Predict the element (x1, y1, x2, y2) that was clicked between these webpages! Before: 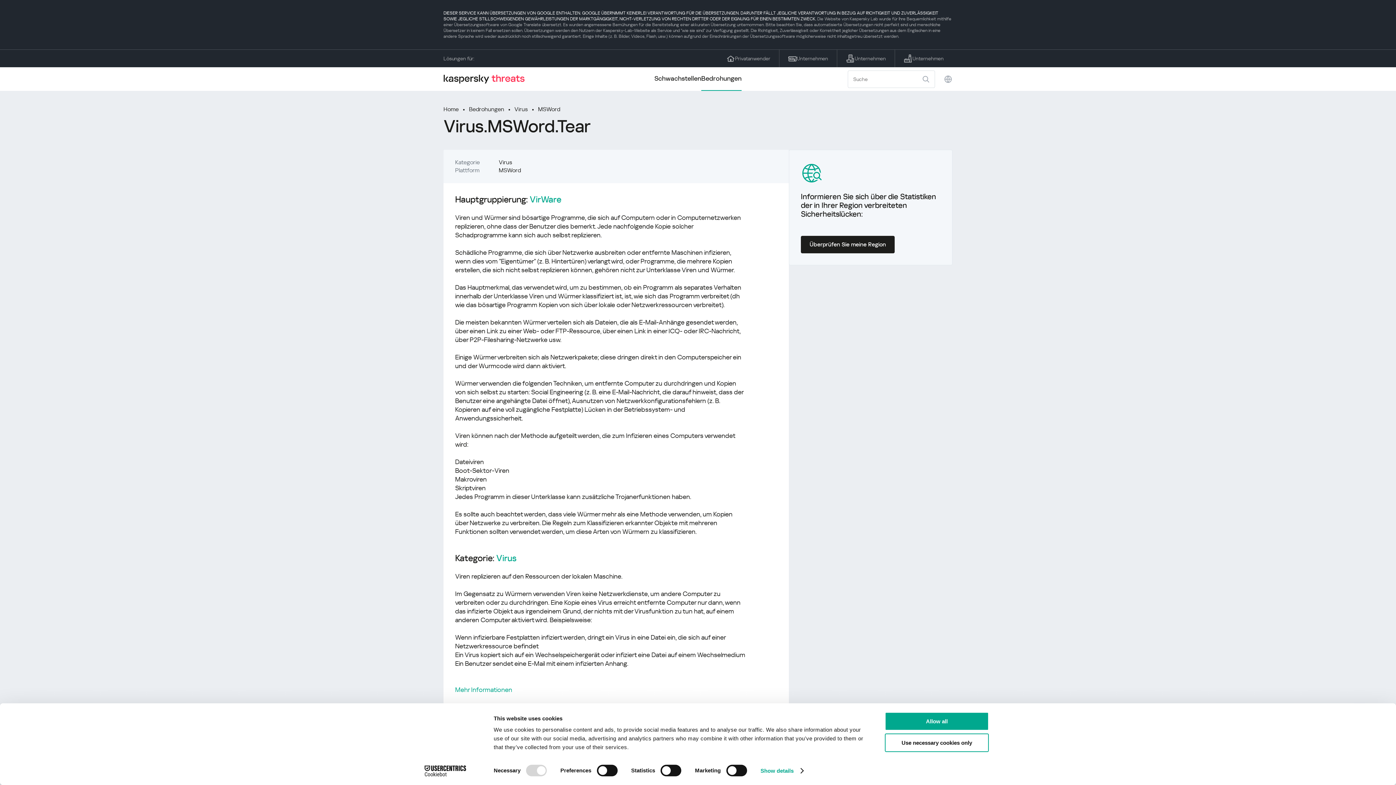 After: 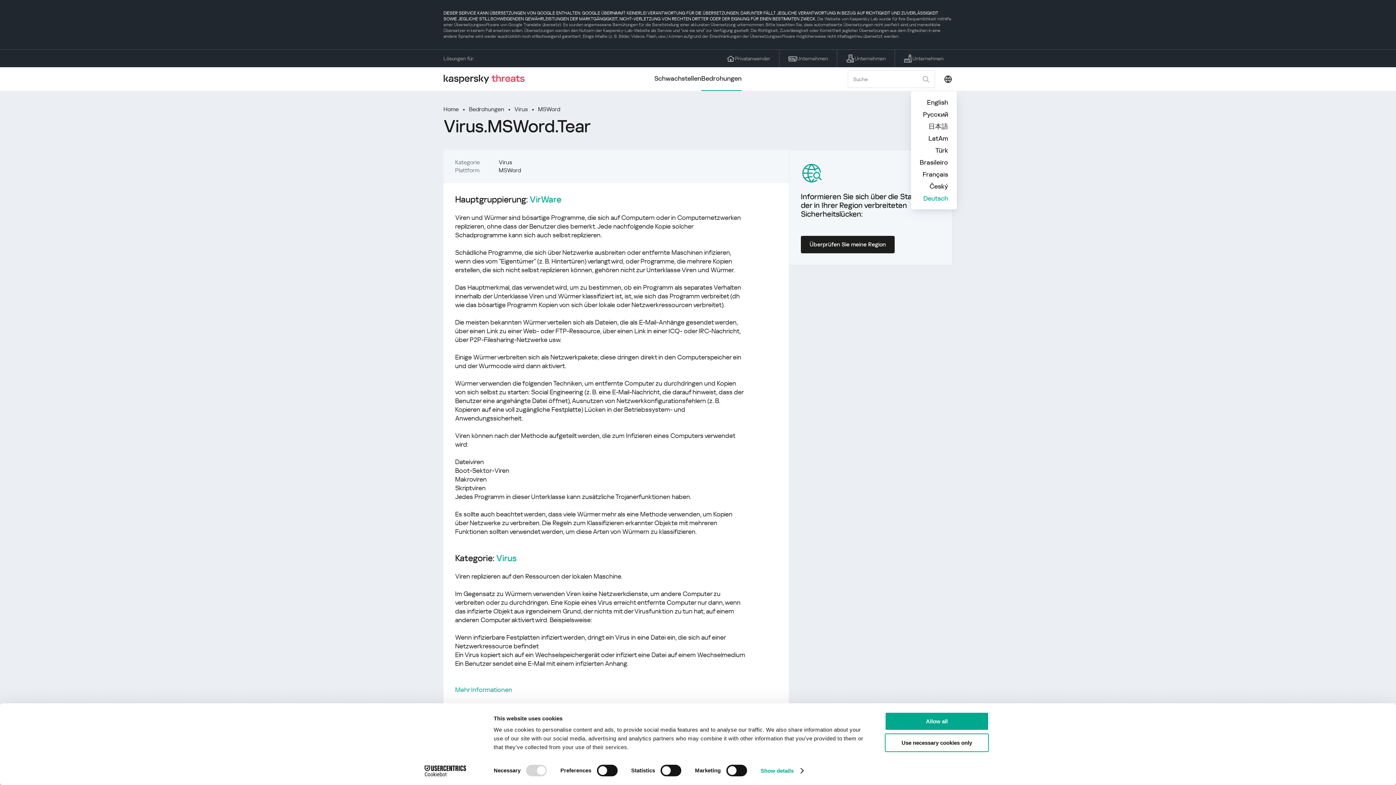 Action: bbox: (944, 74, 952, 83)